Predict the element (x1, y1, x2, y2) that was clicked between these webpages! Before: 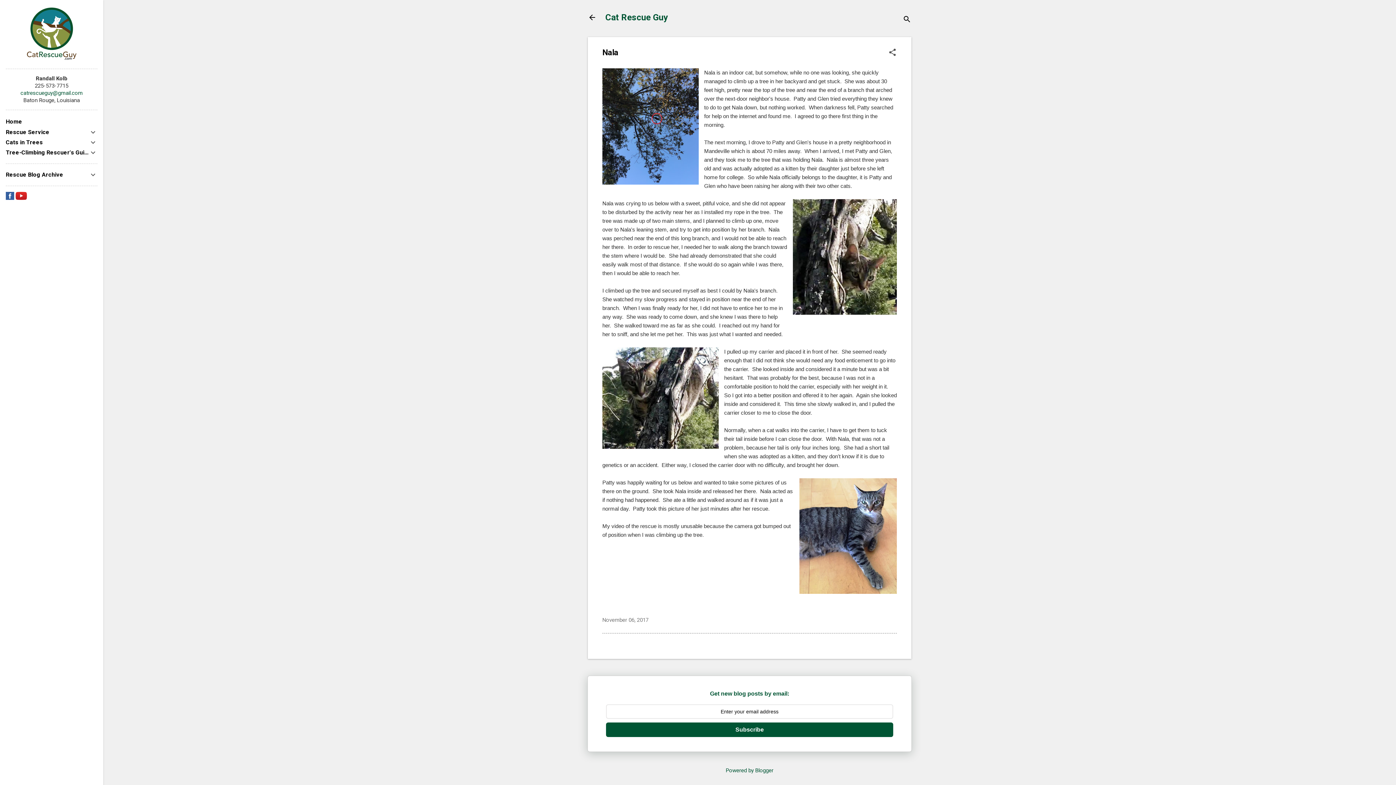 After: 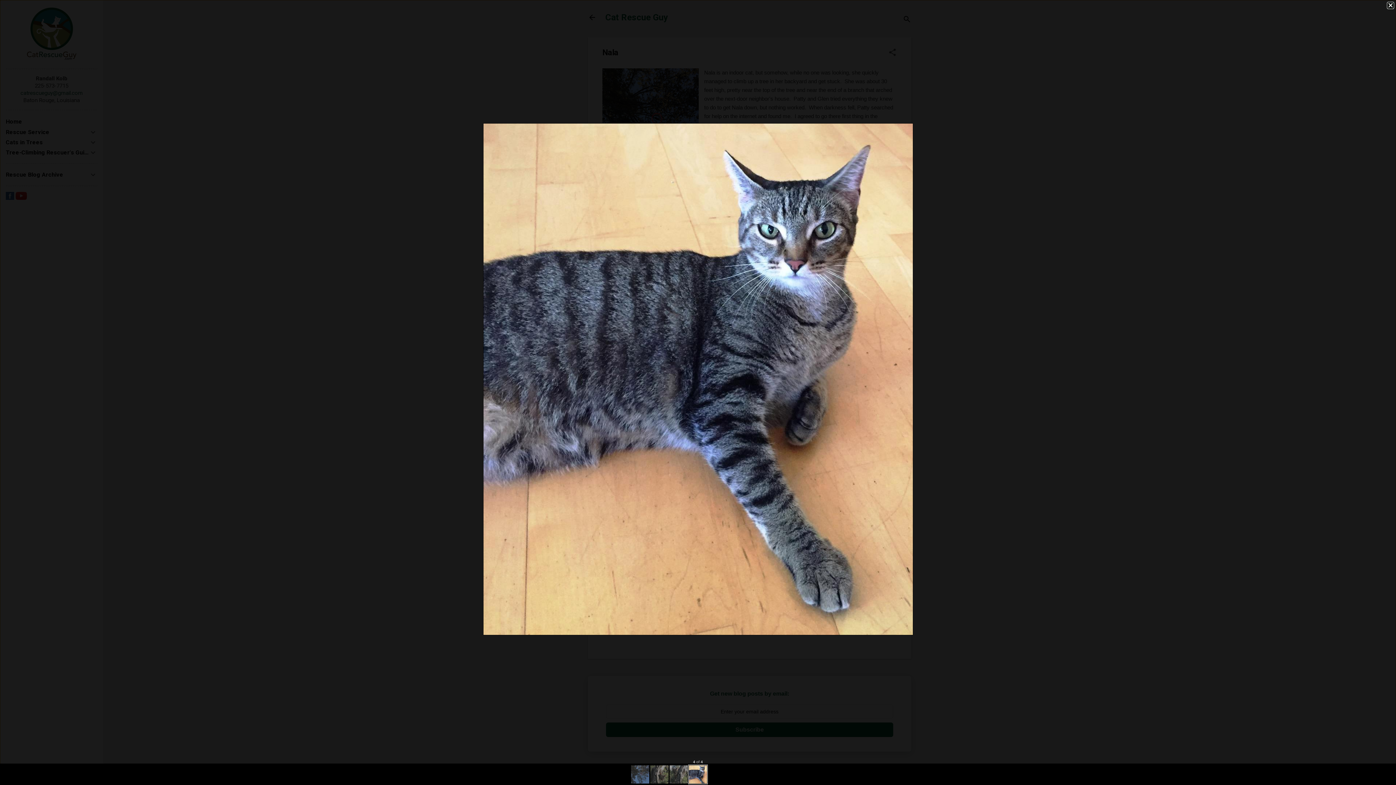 Action: bbox: (799, 478, 897, 596)